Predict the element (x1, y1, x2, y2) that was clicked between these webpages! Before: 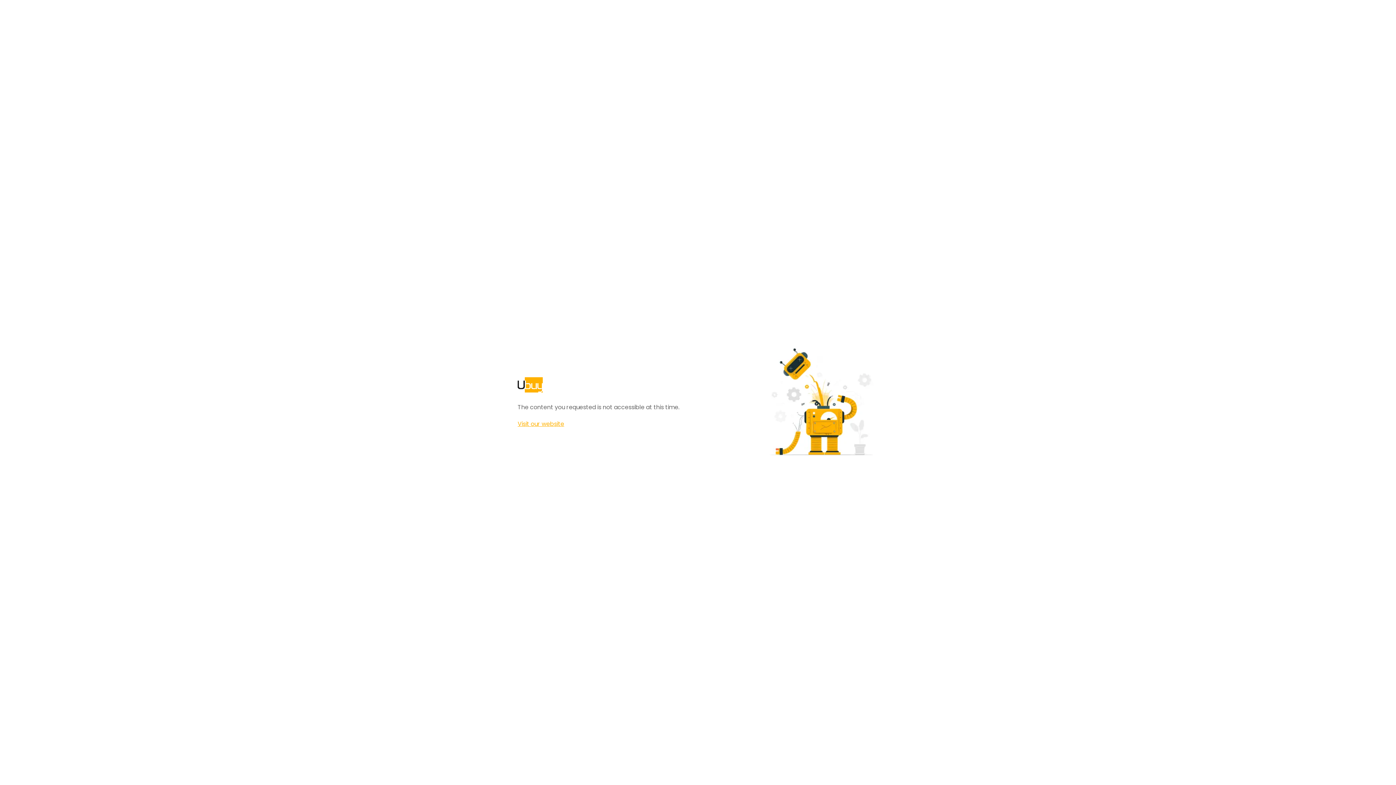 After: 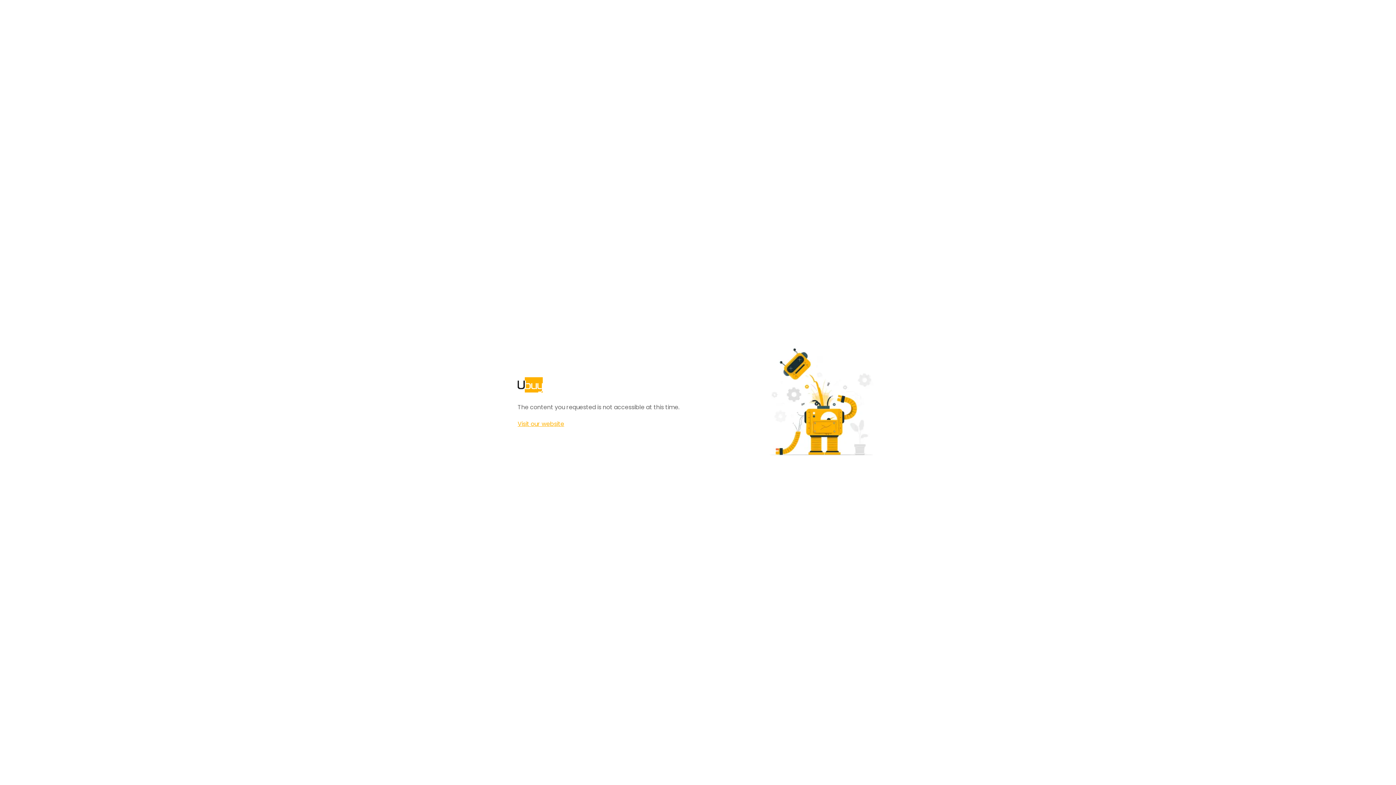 Action: label: Visit our website bbox: (517, 420, 564, 428)